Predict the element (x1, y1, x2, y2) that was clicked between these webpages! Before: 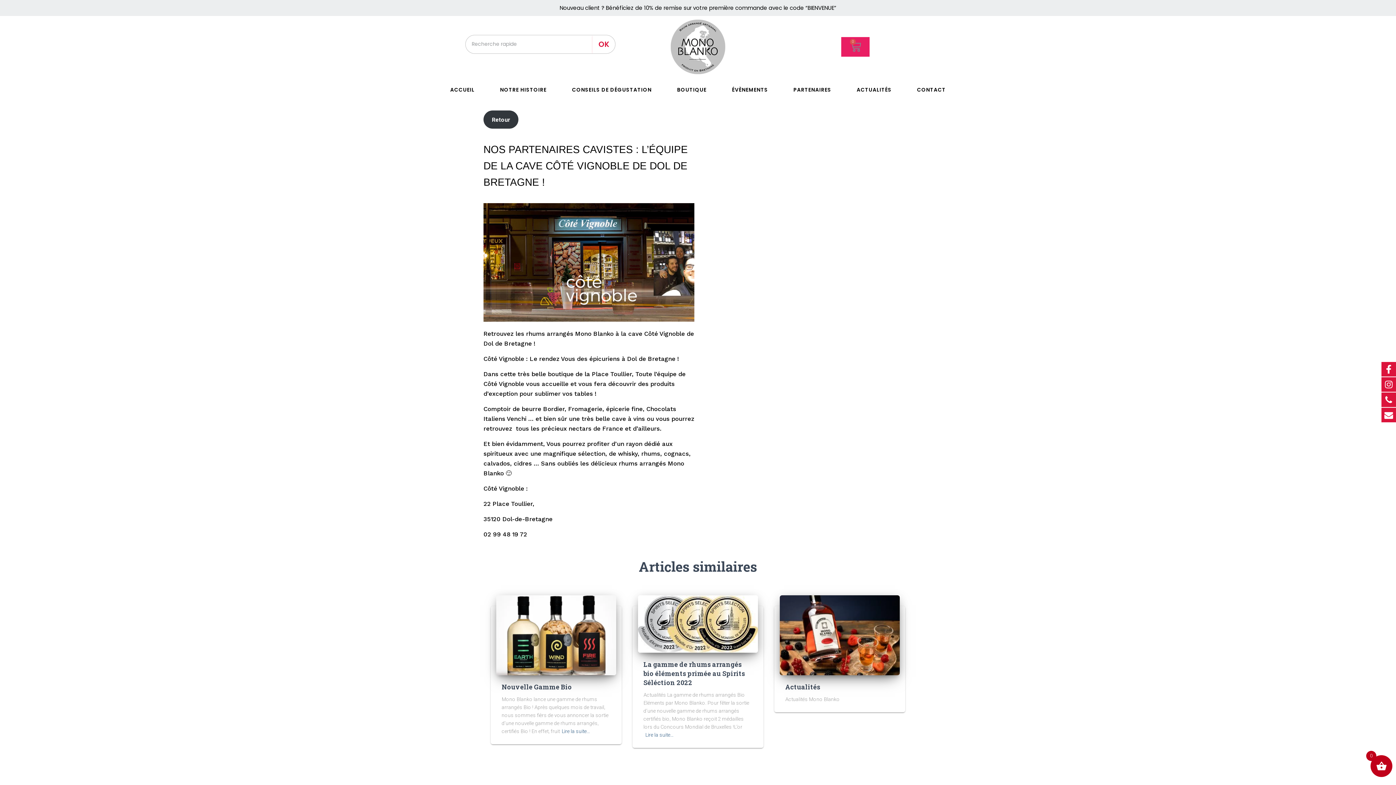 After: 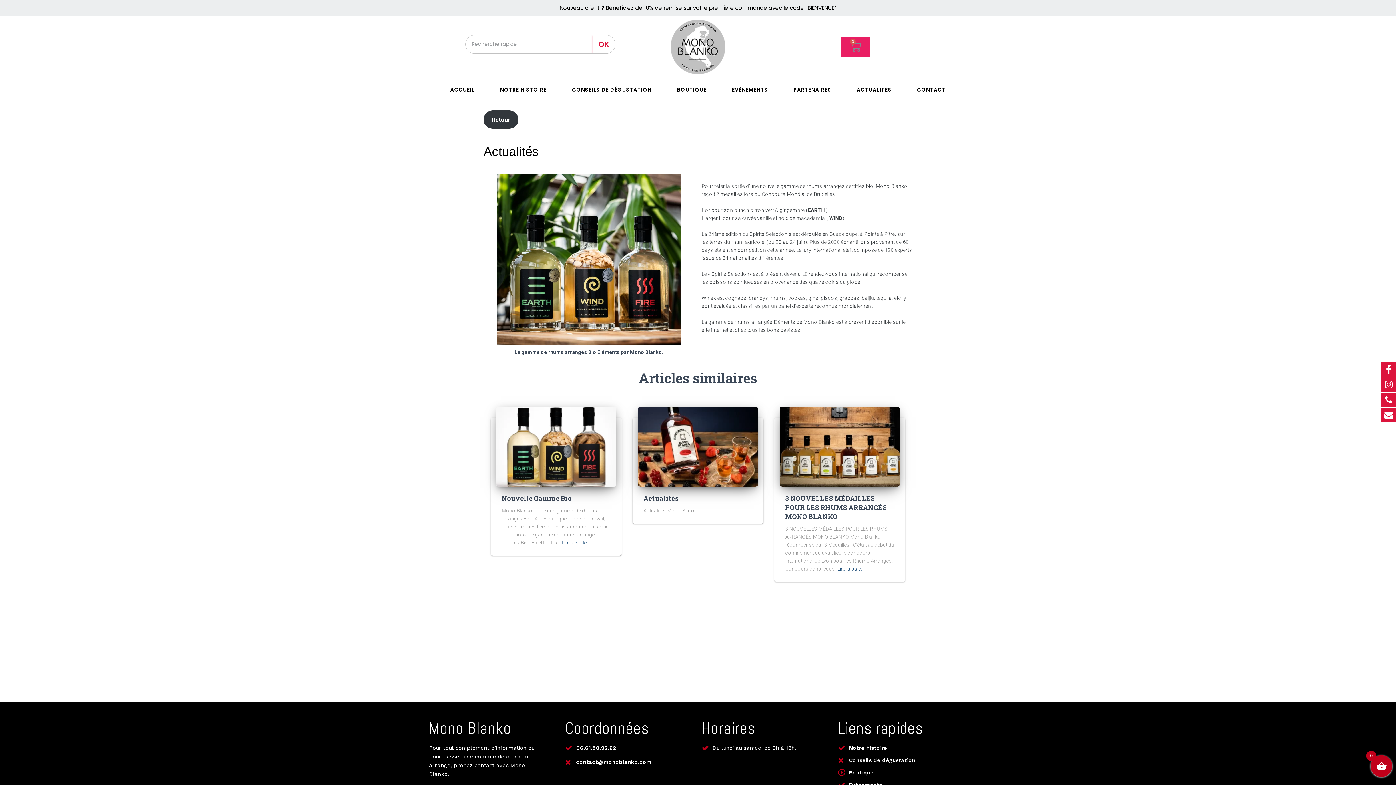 Action: label: Lire la suite… bbox: (645, 731, 673, 739)